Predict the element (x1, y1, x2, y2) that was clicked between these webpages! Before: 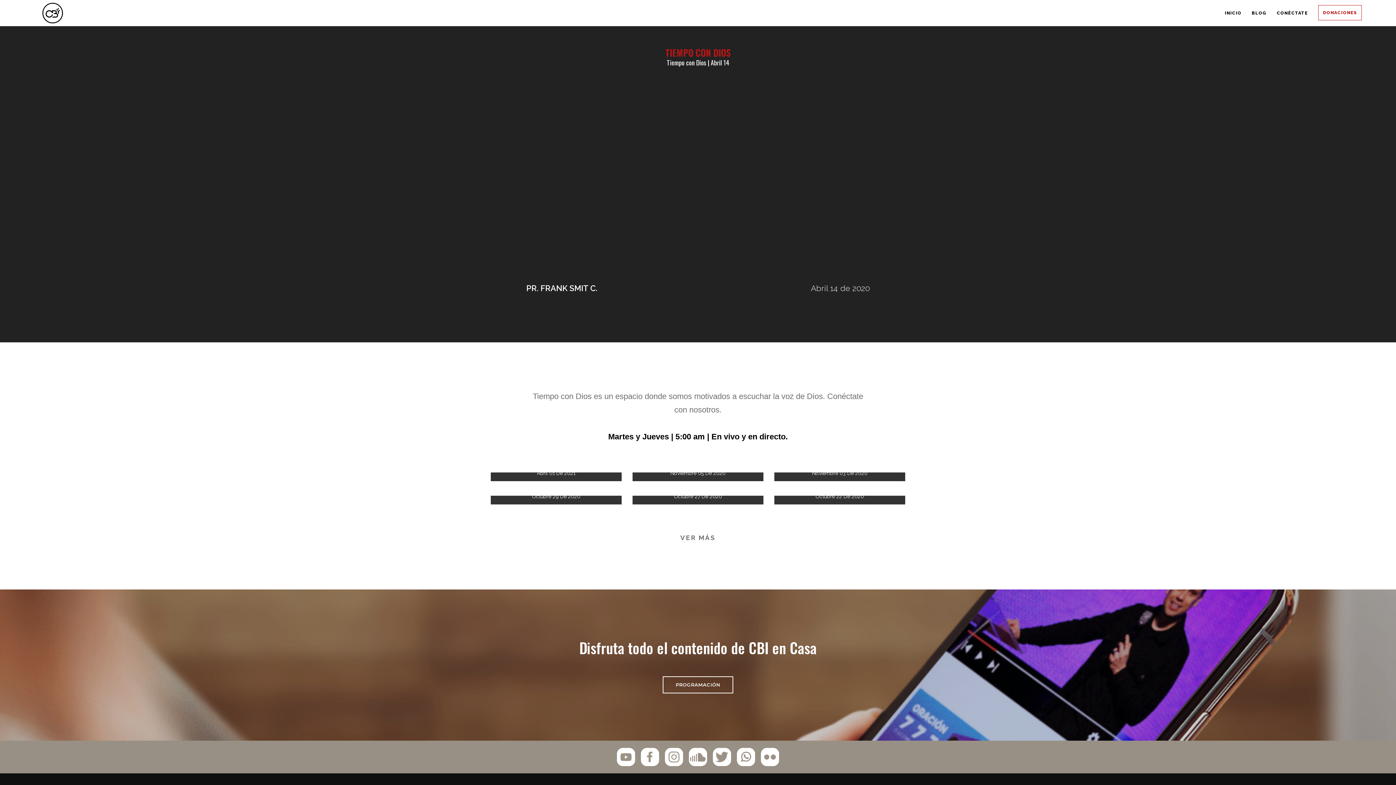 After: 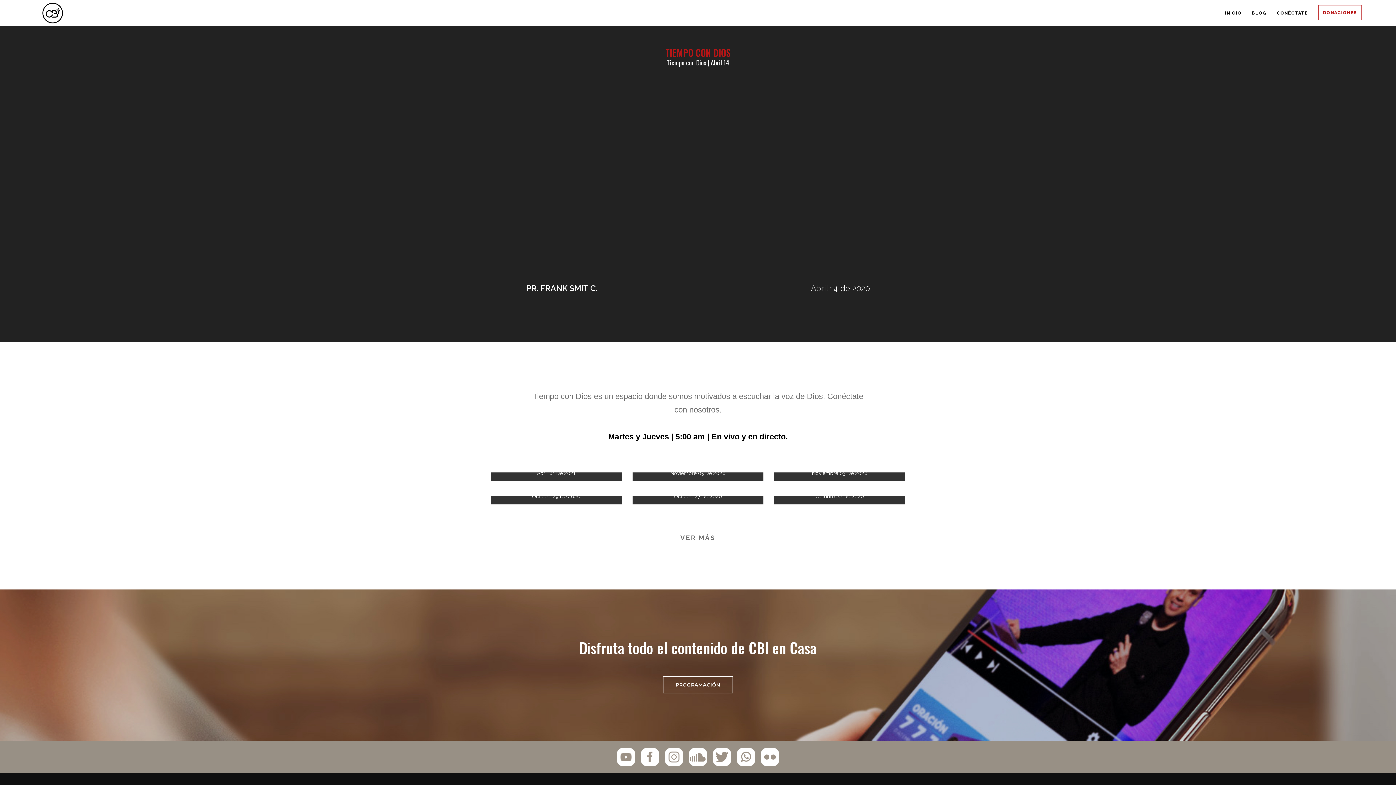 Action: bbox: (737, 752, 755, 760)